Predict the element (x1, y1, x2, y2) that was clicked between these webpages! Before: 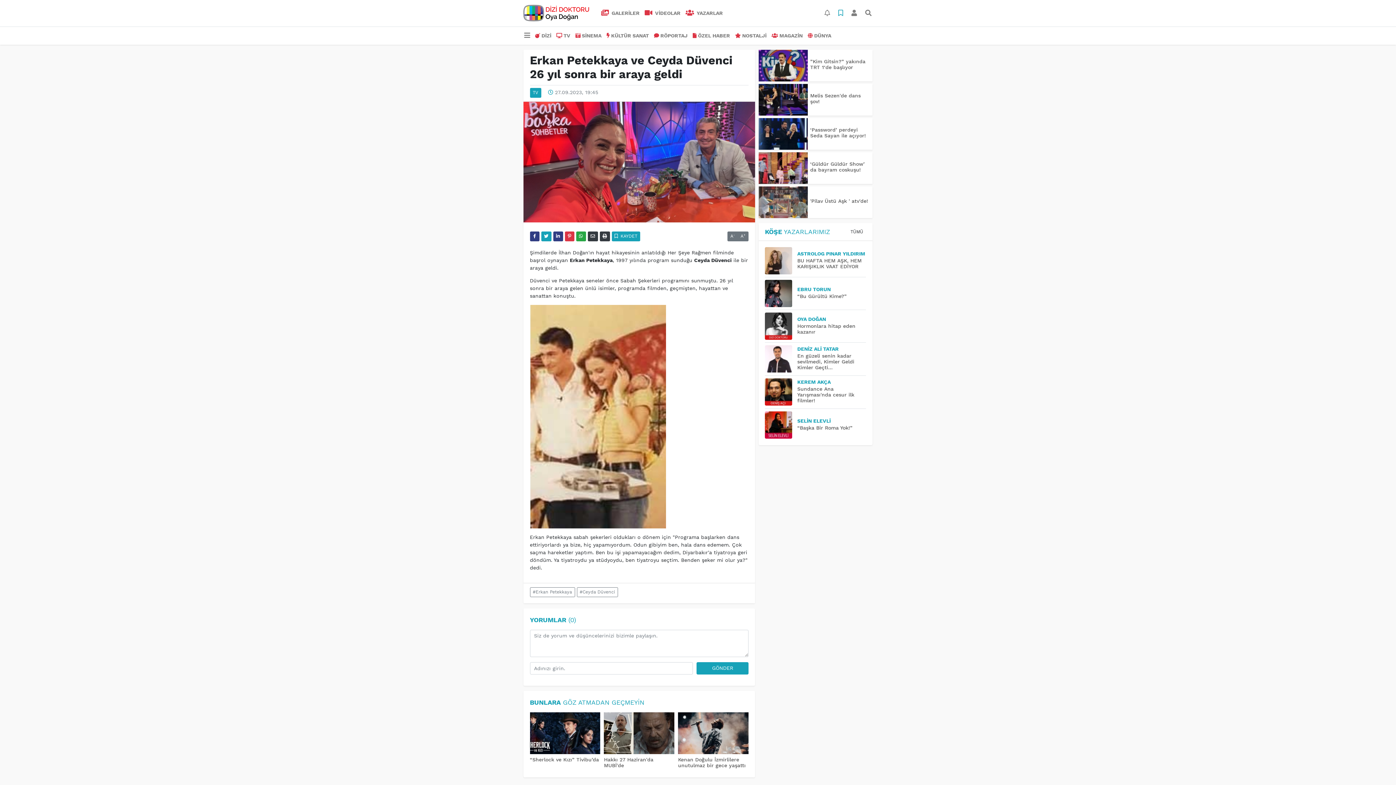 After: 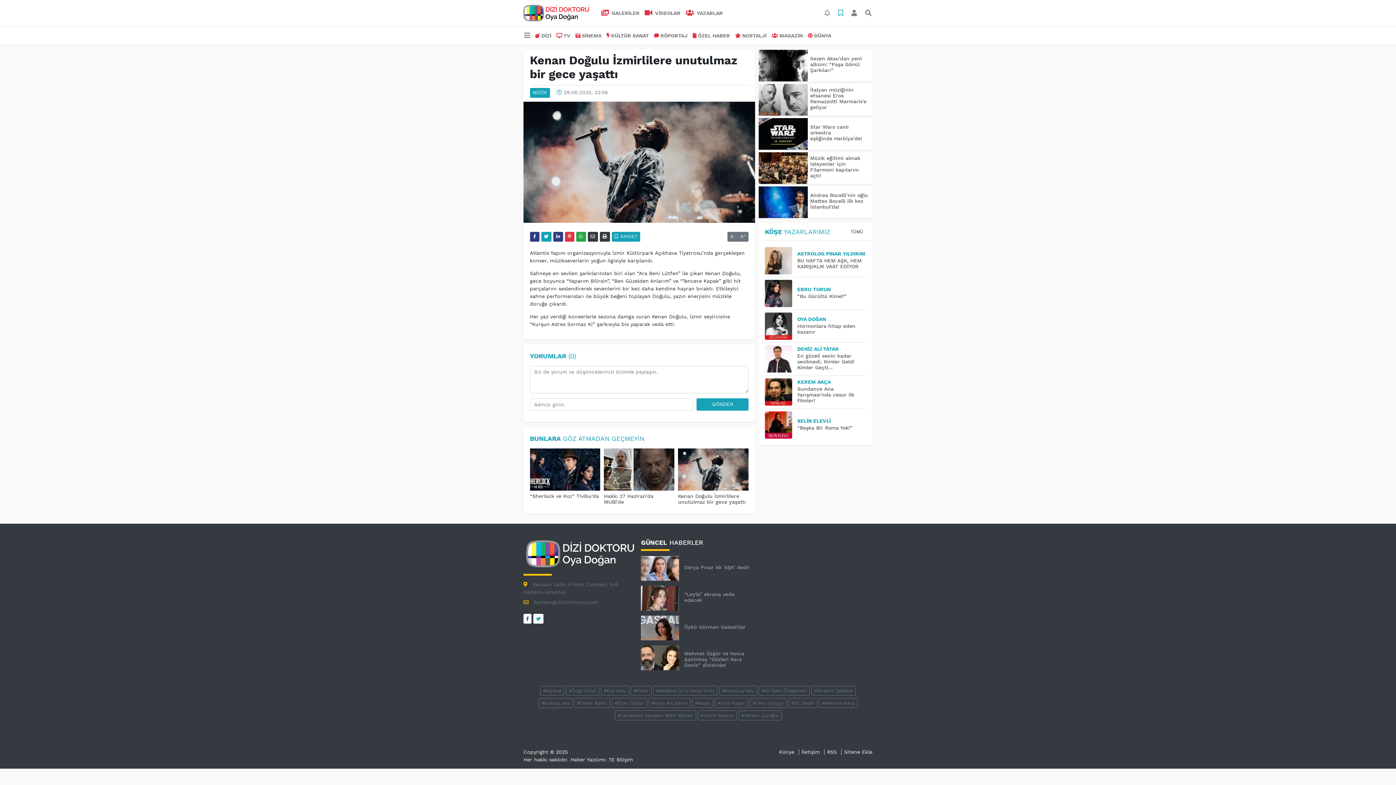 Action: bbox: (678, 731, 748, 737)